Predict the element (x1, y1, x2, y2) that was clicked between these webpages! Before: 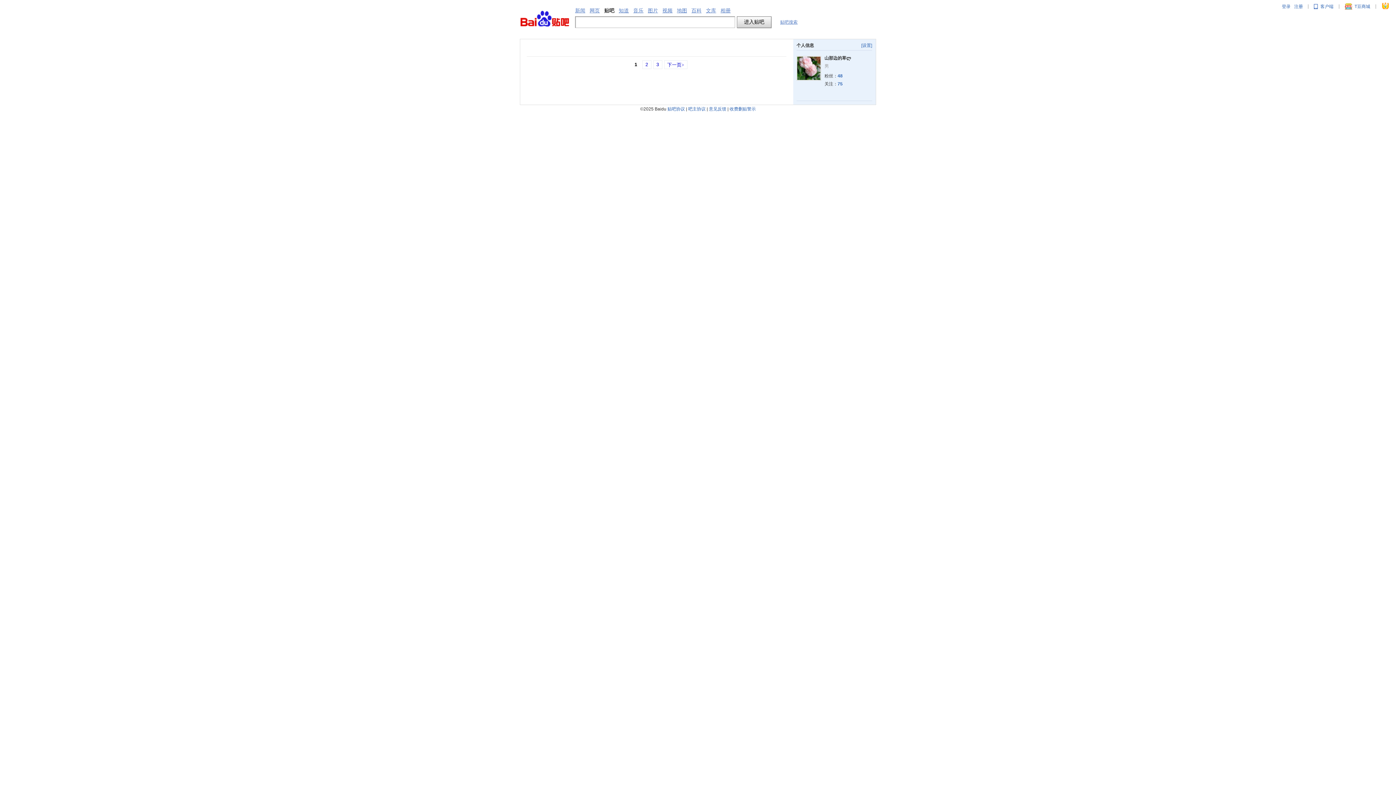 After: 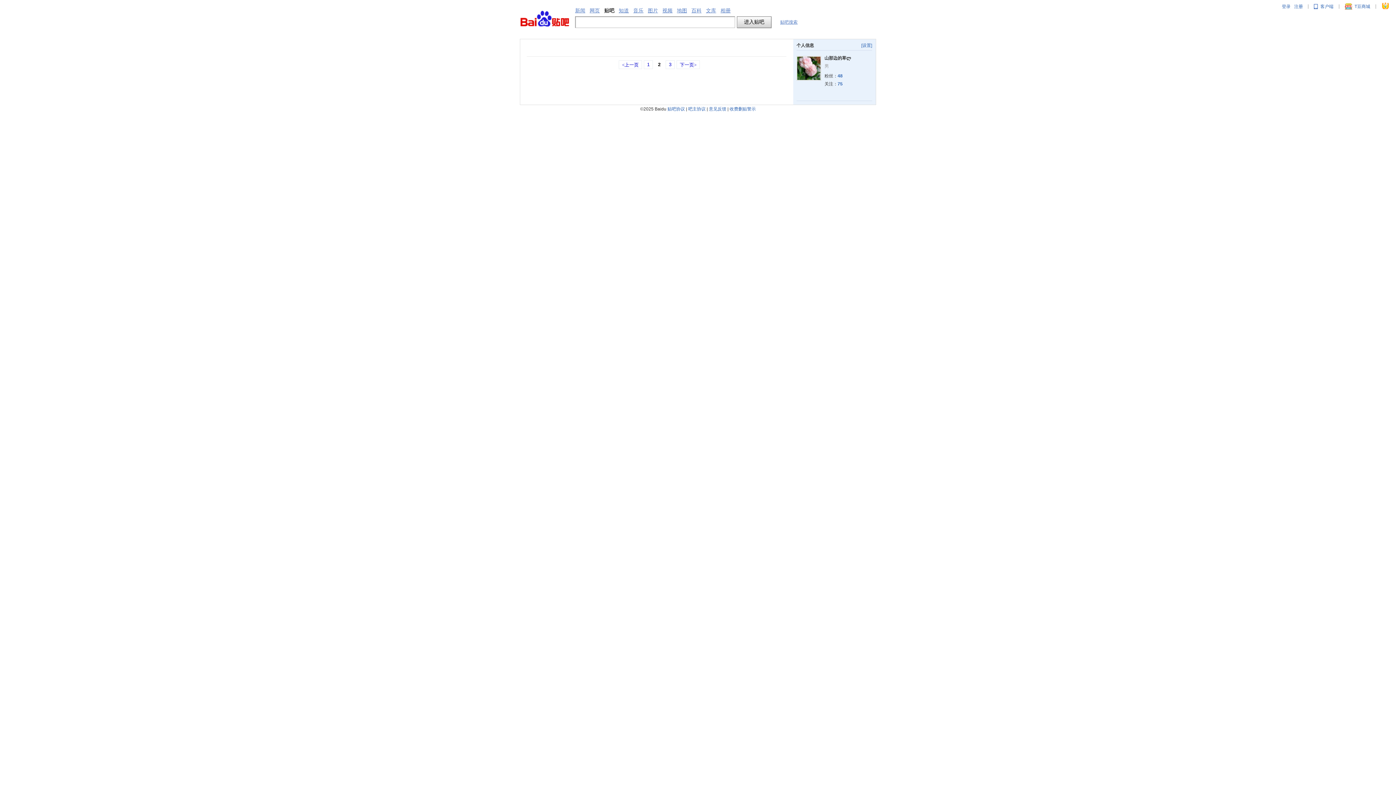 Action: bbox: (664, 60, 687, 69) label: 下一页>